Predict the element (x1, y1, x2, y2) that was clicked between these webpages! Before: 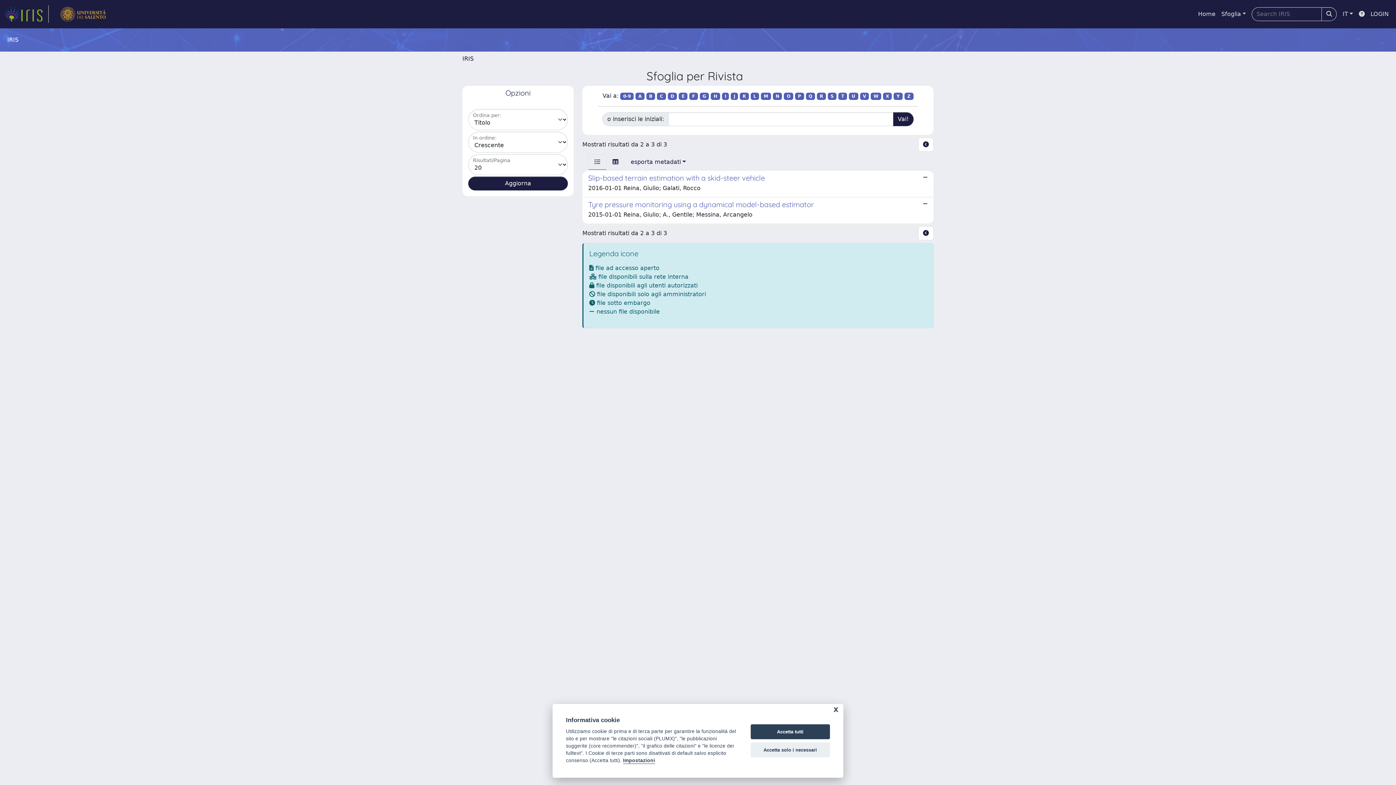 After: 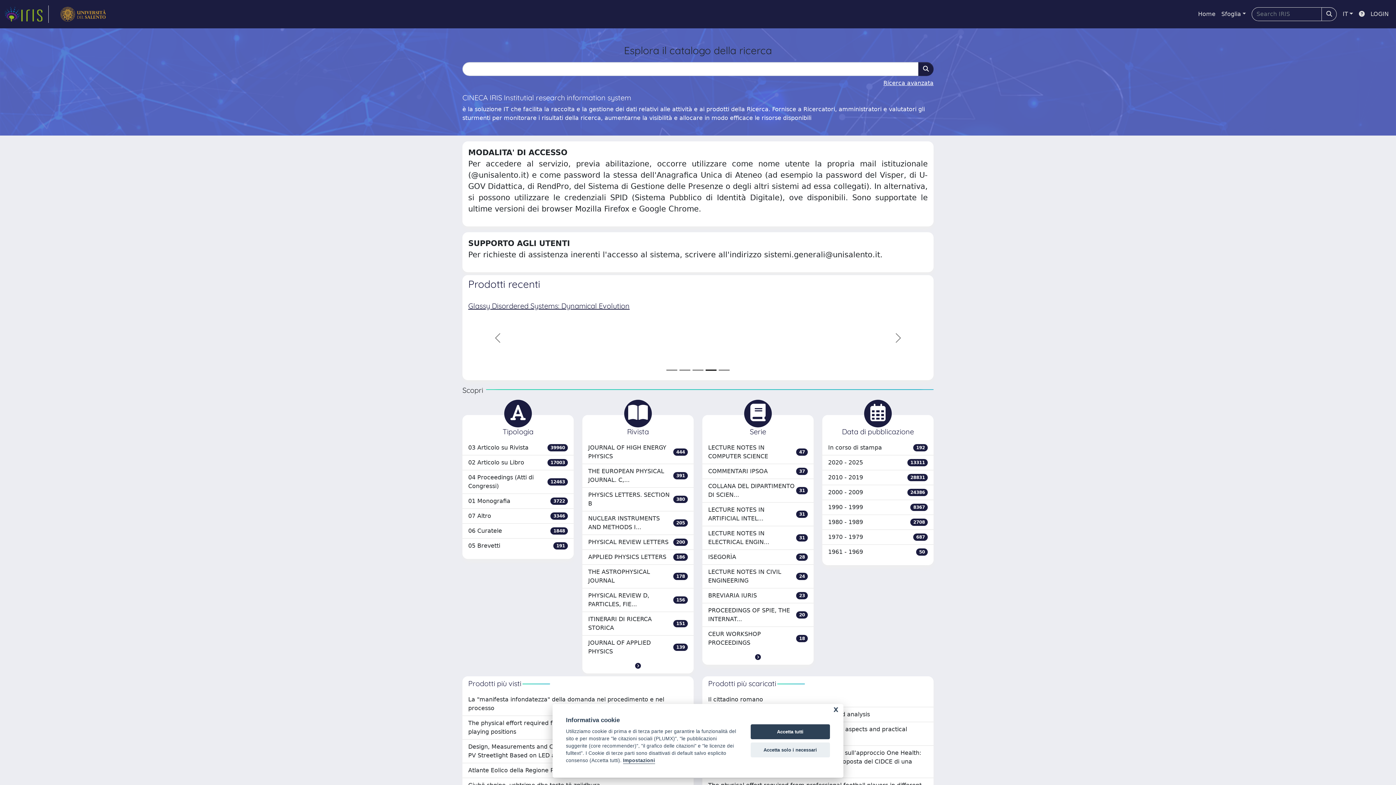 Action: label: link homepage bbox: (4, 5, 48, 22)